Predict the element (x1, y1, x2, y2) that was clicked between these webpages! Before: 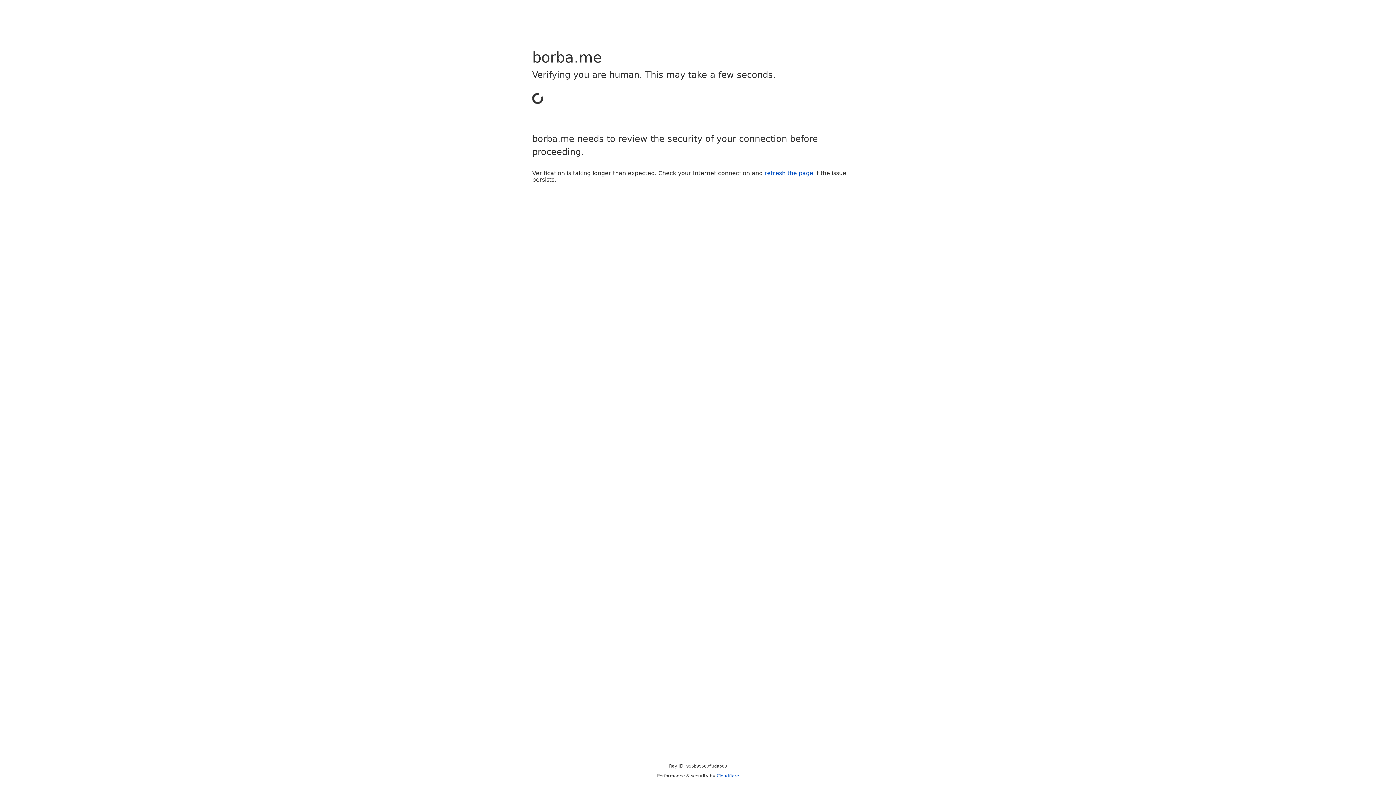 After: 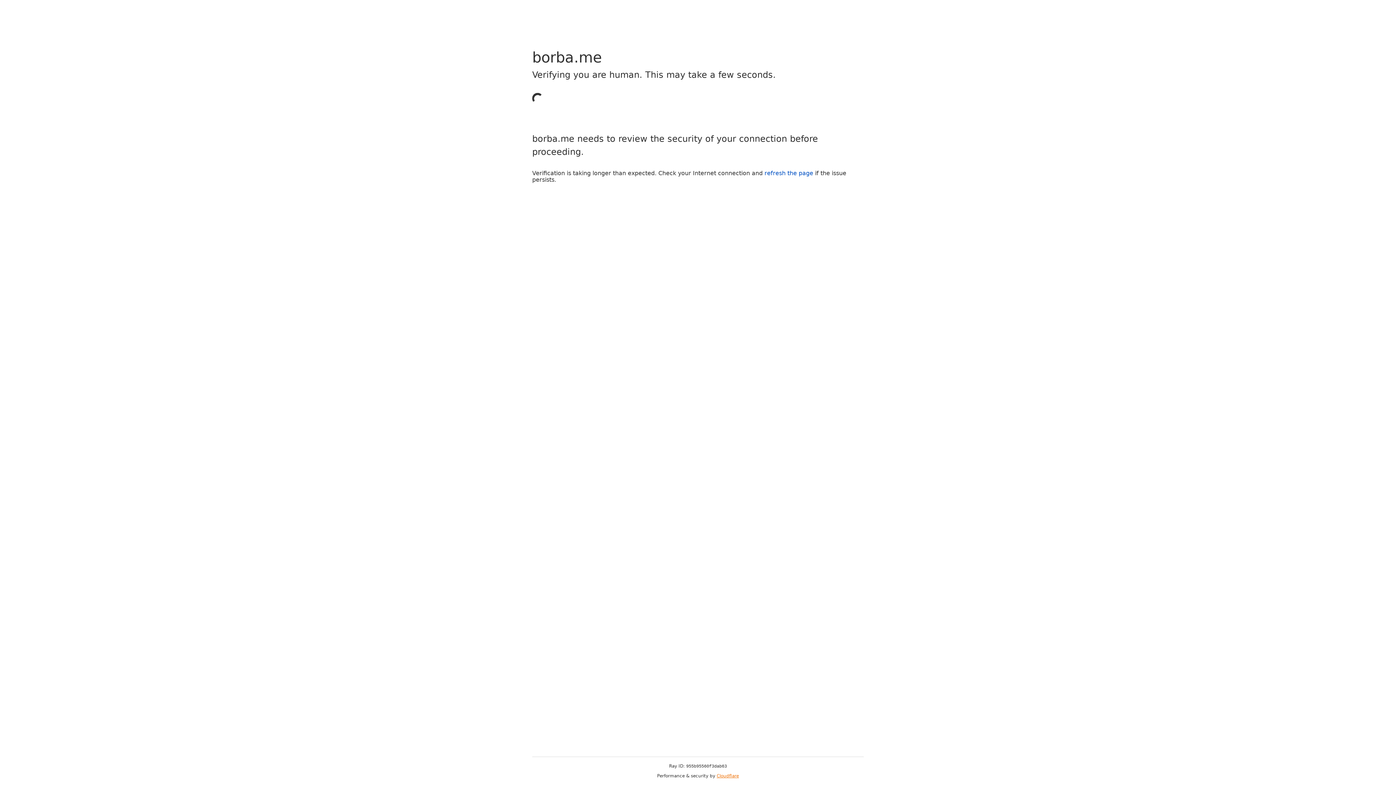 Action: bbox: (716, 773, 739, 778) label: Cloudflare